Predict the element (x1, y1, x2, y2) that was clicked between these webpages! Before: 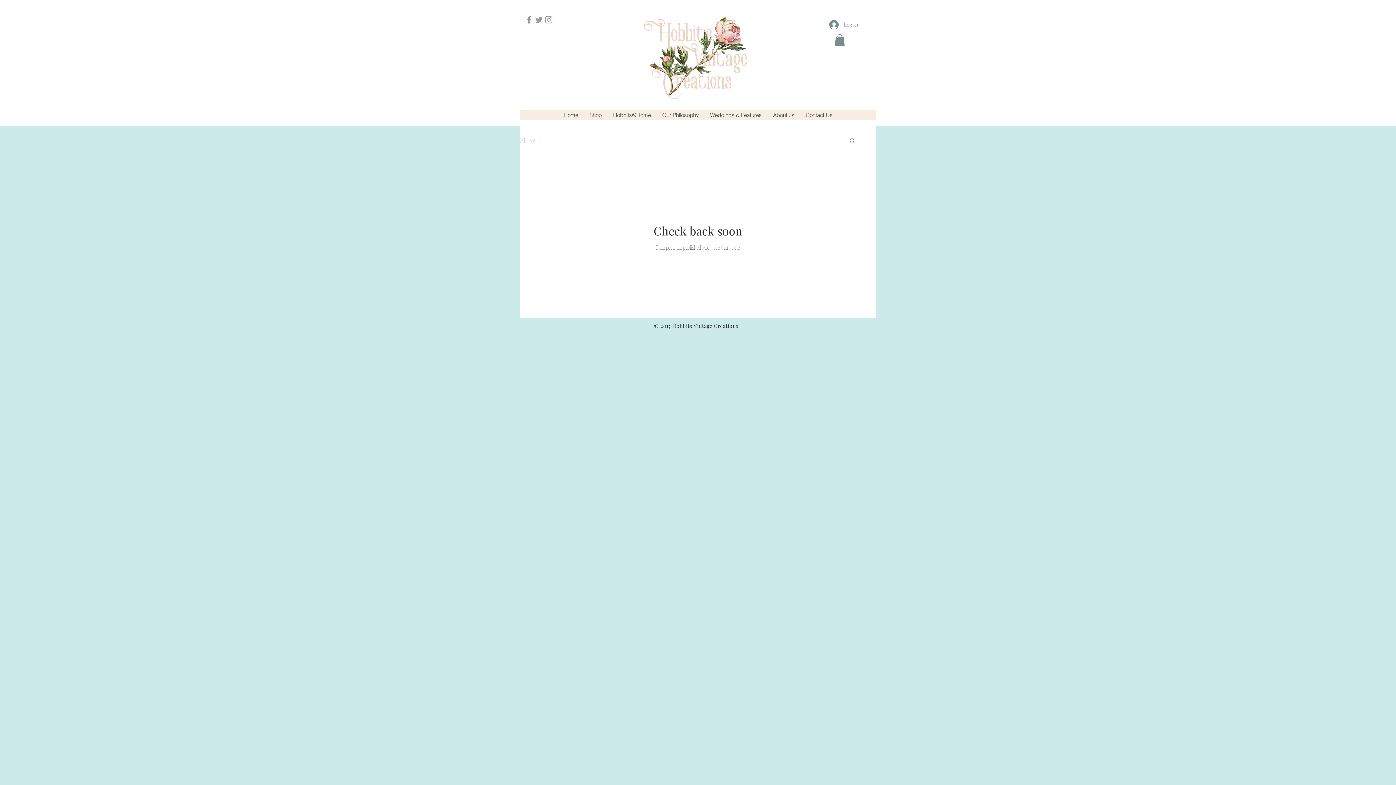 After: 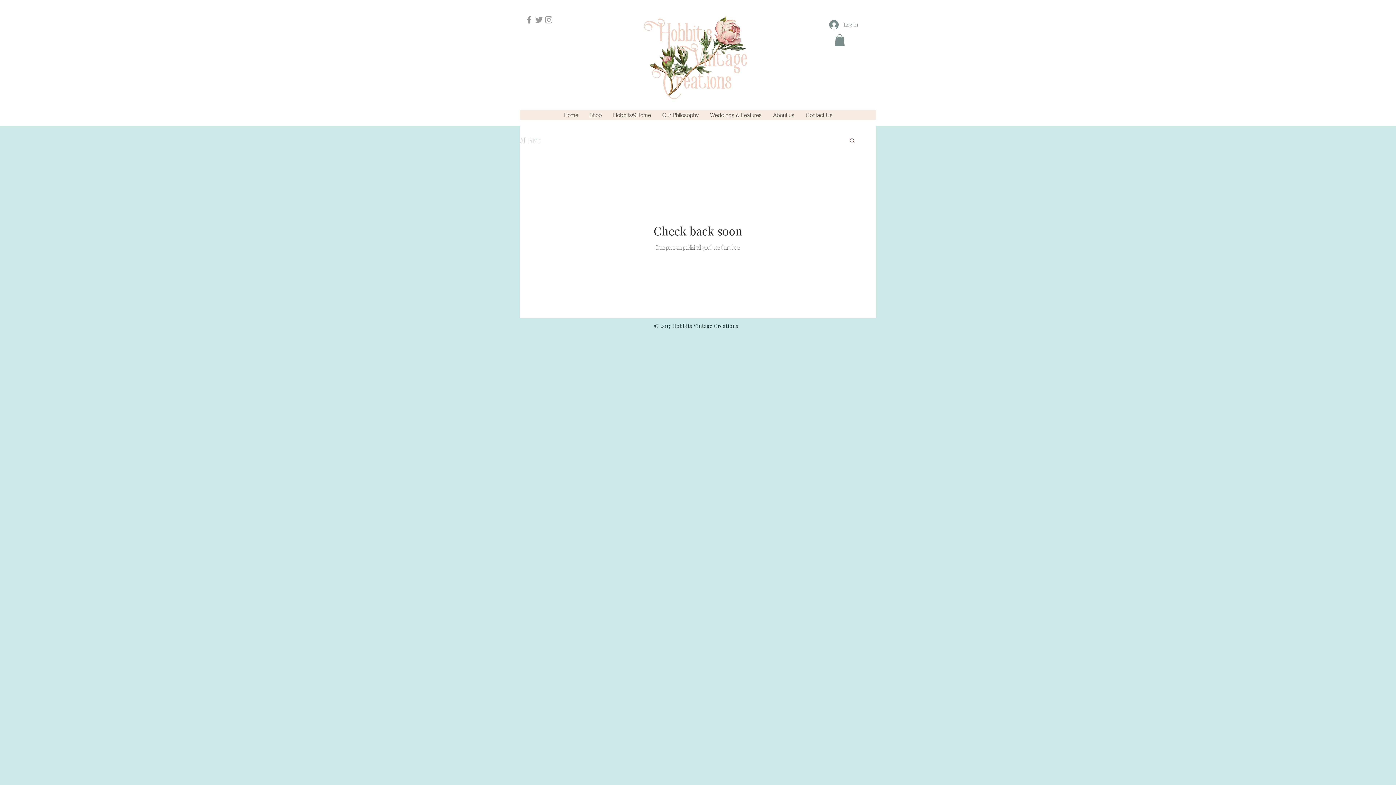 Action: bbox: (520, 135, 540, 144) label: All Posts